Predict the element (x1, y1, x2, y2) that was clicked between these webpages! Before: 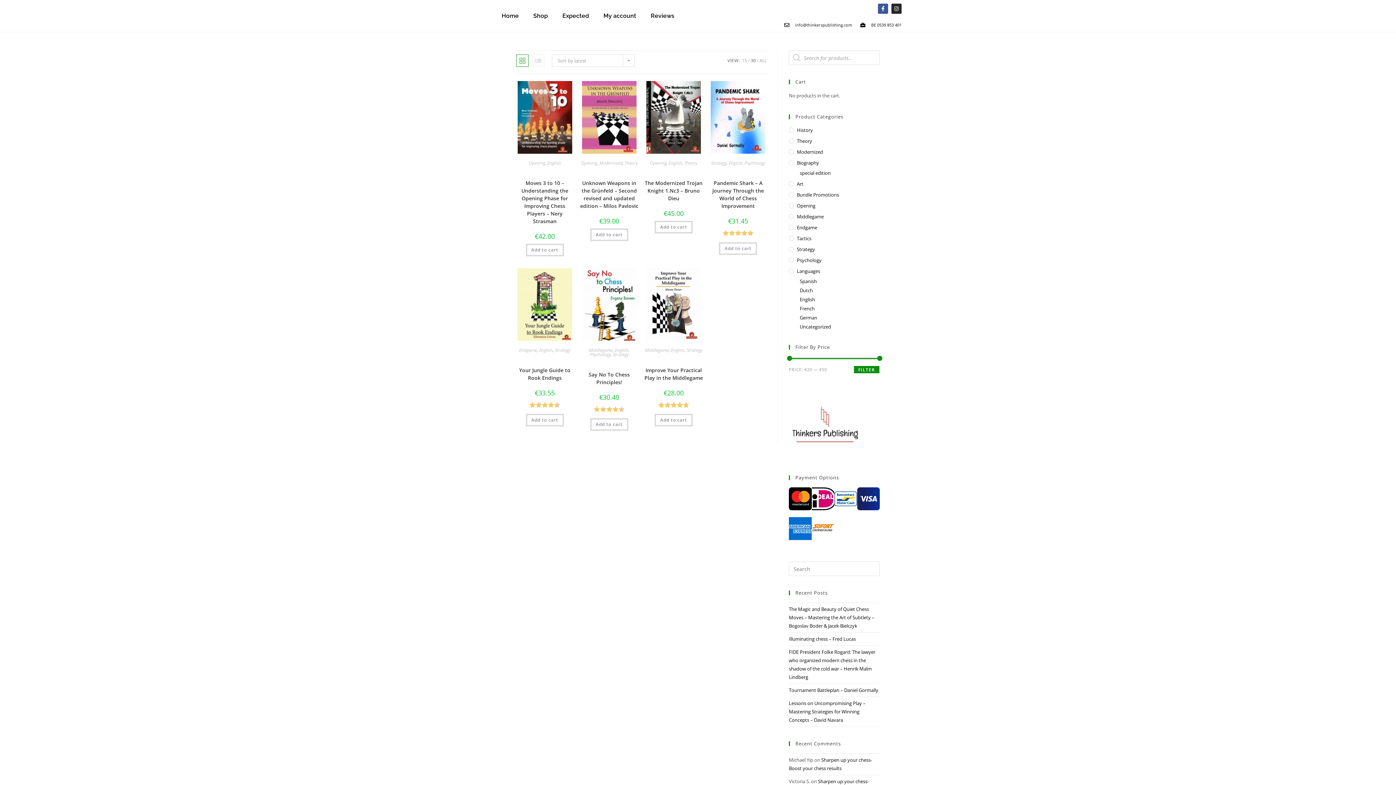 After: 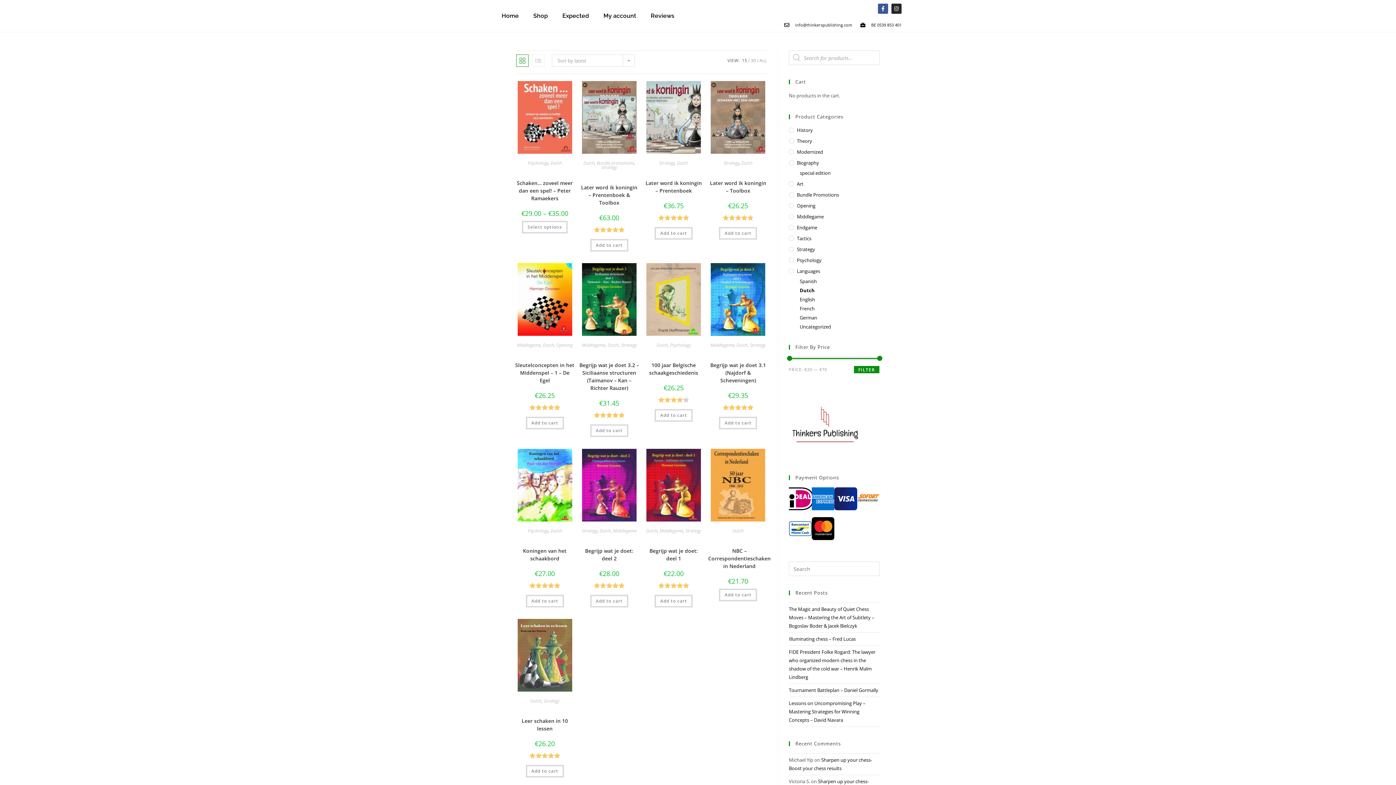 Action: label: Dutch bbox: (800, 286, 880, 294)